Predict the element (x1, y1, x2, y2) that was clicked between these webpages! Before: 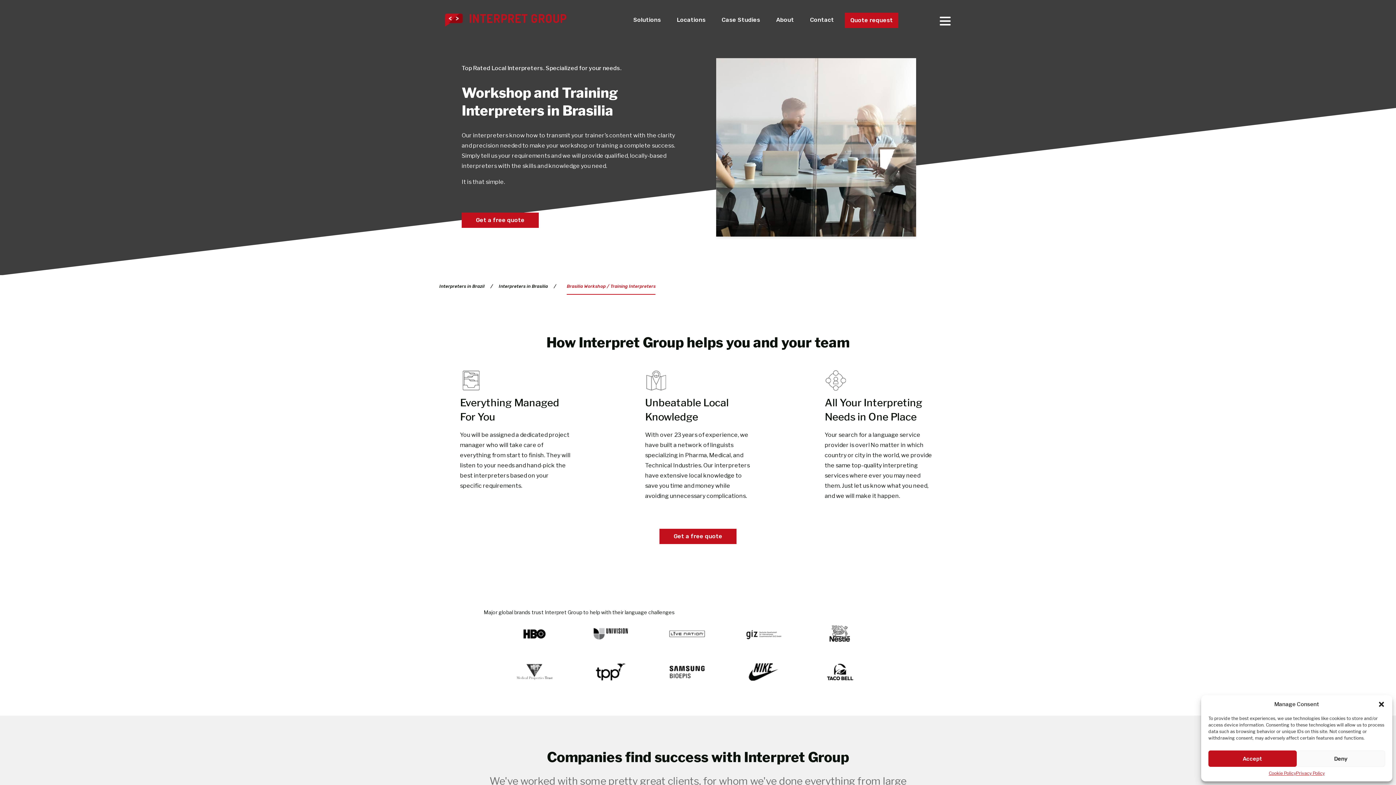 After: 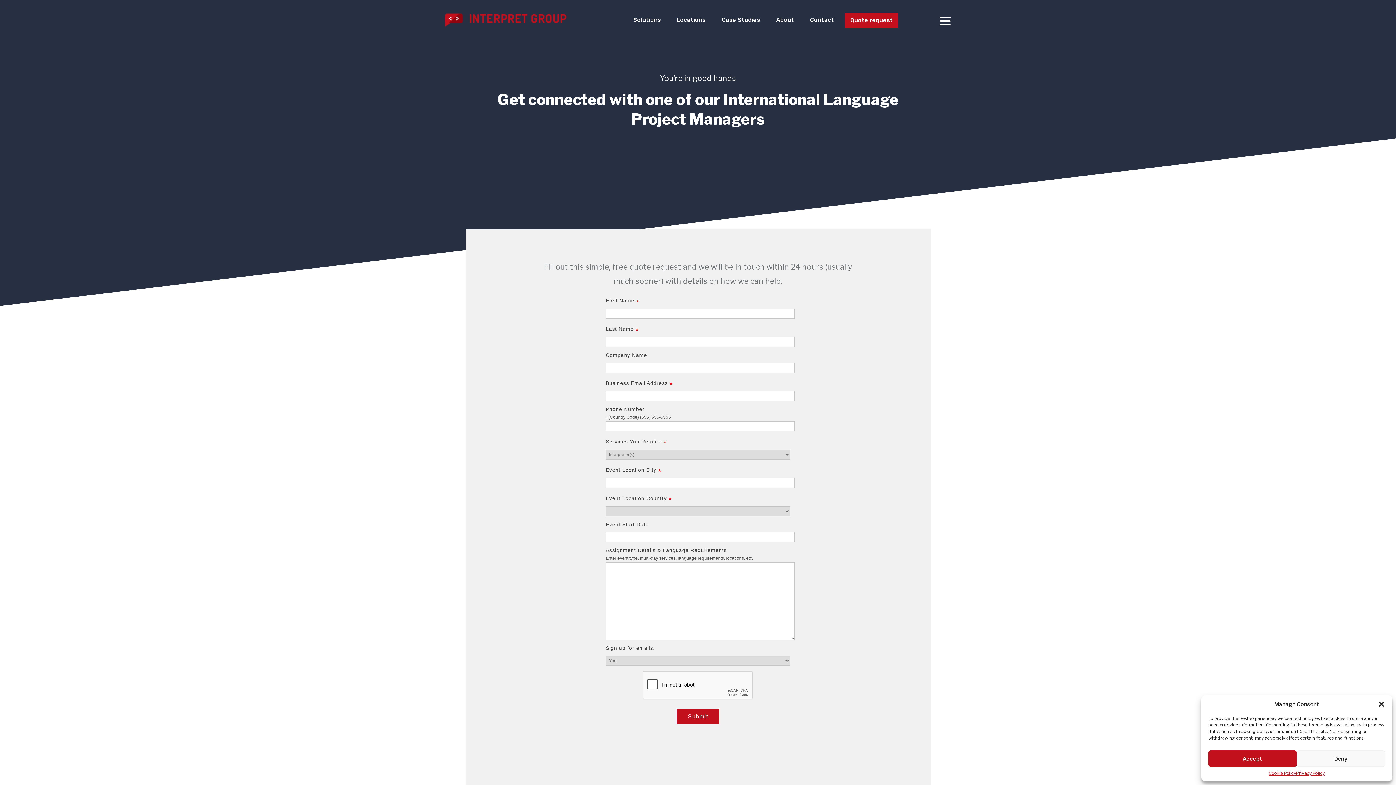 Action: bbox: (659, 529, 736, 544) label: Get a free quote